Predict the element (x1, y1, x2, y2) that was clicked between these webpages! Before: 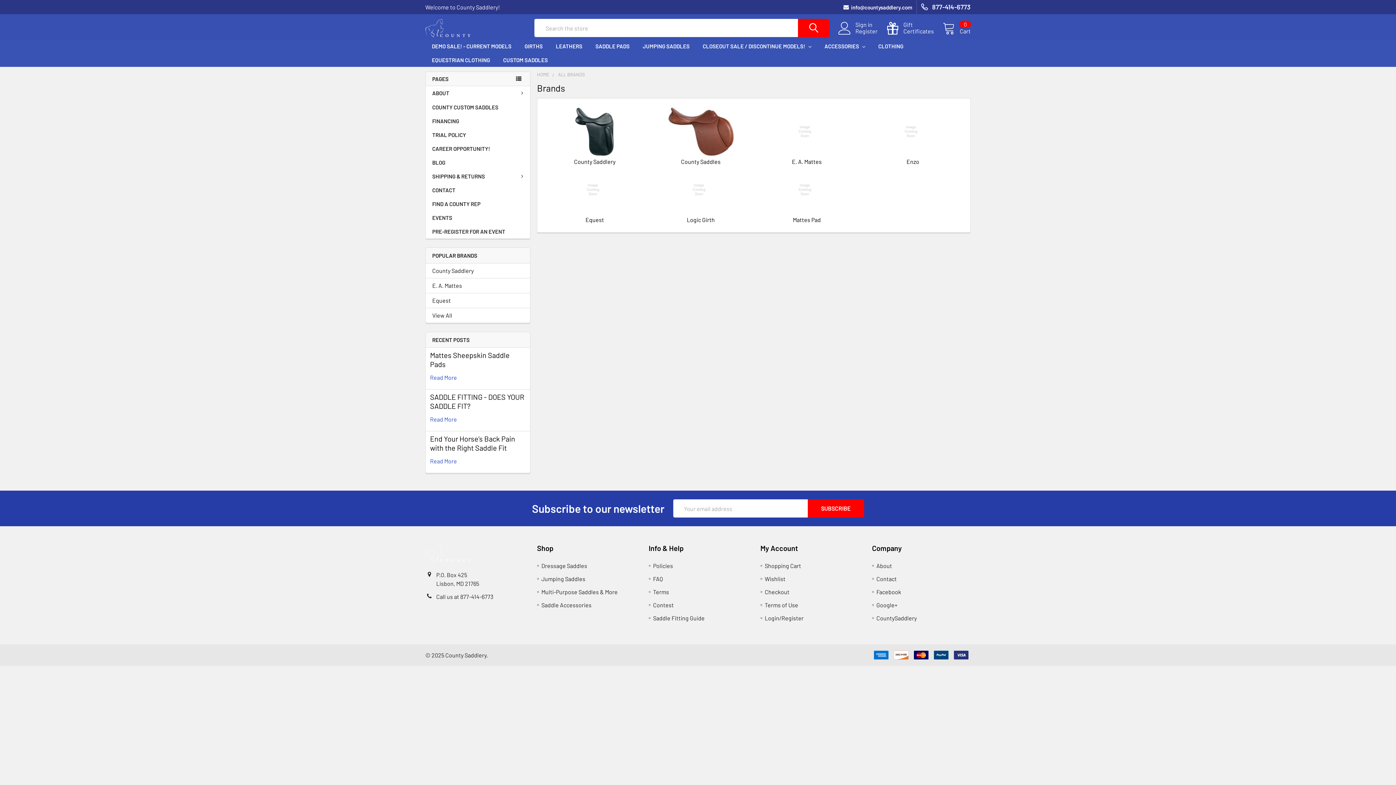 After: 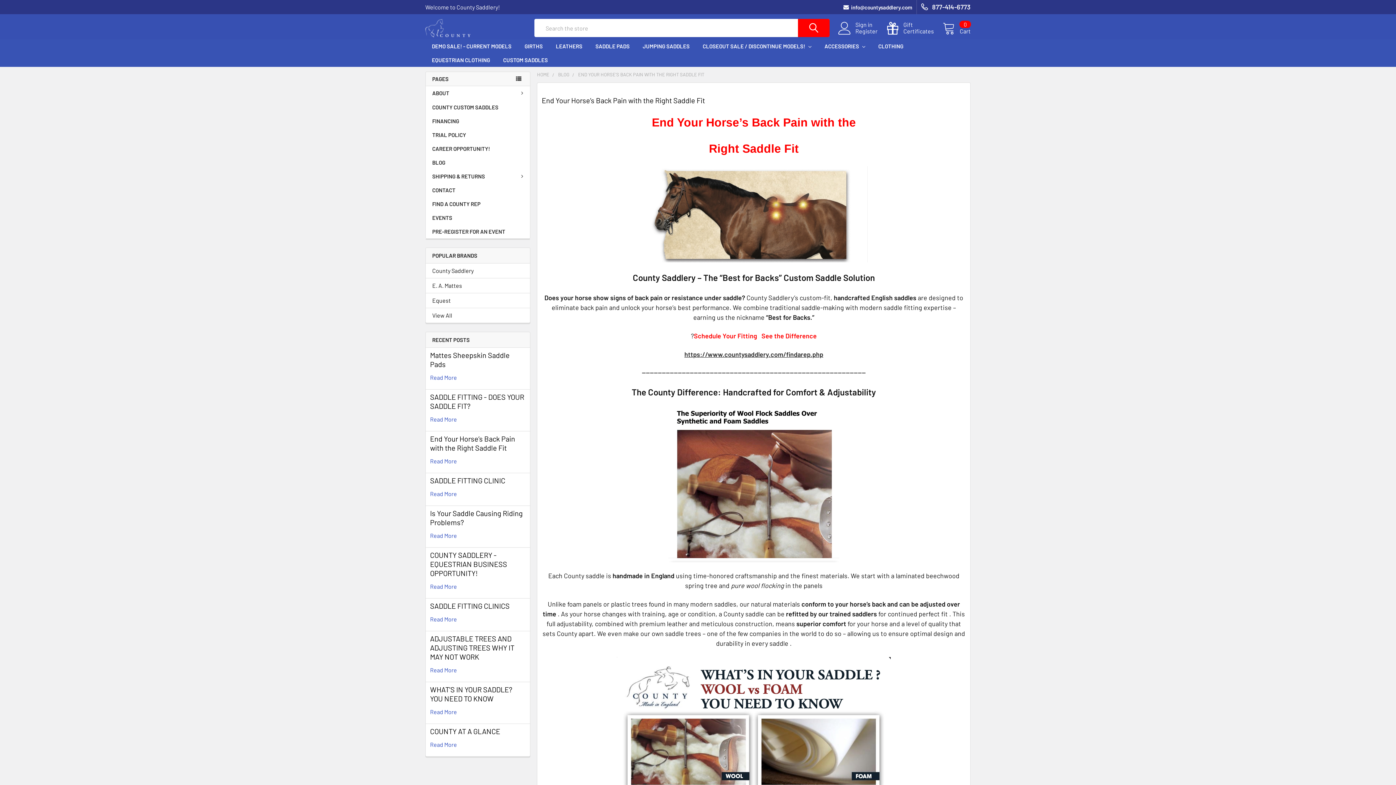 Action: label: End Your Horse’s Back Pain with the Right Saddle Fit bbox: (430, 434, 515, 452)